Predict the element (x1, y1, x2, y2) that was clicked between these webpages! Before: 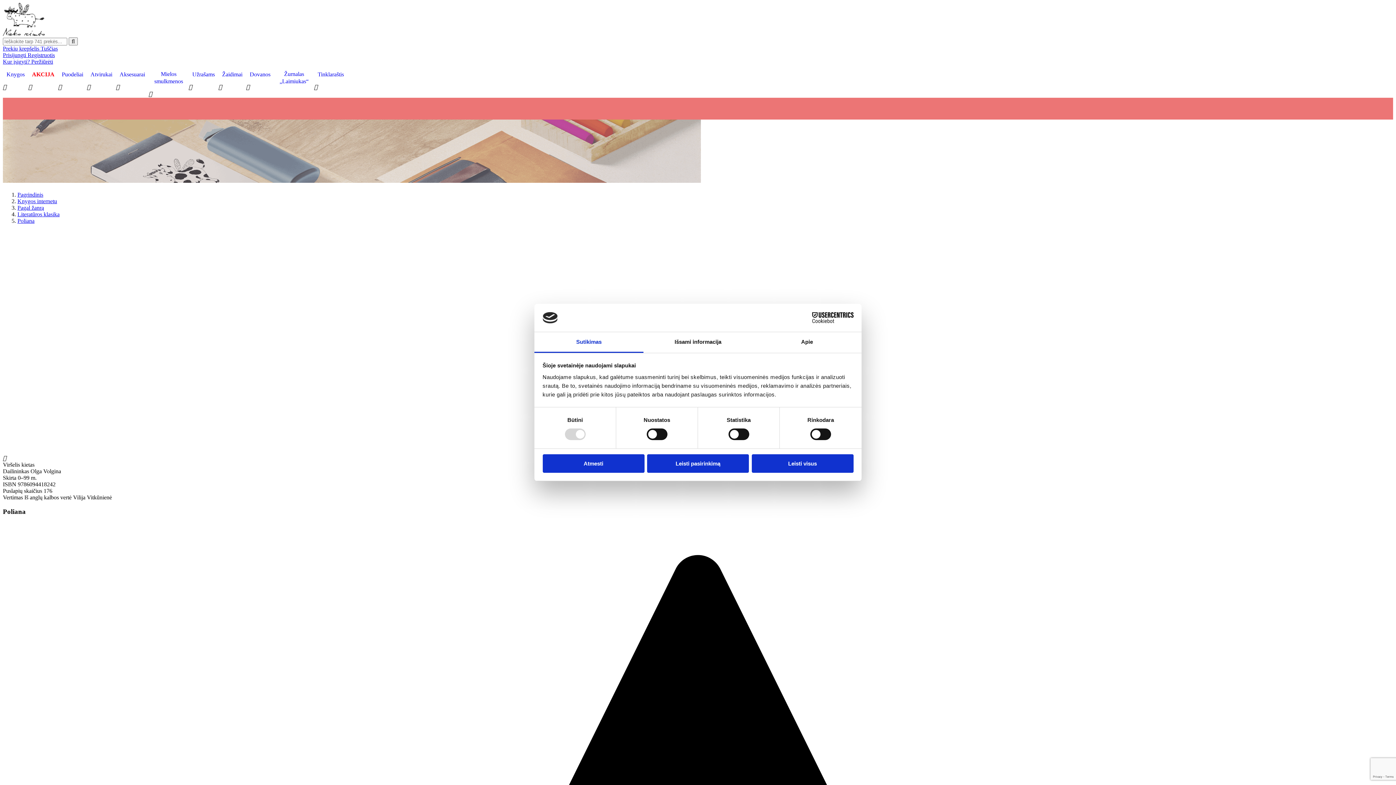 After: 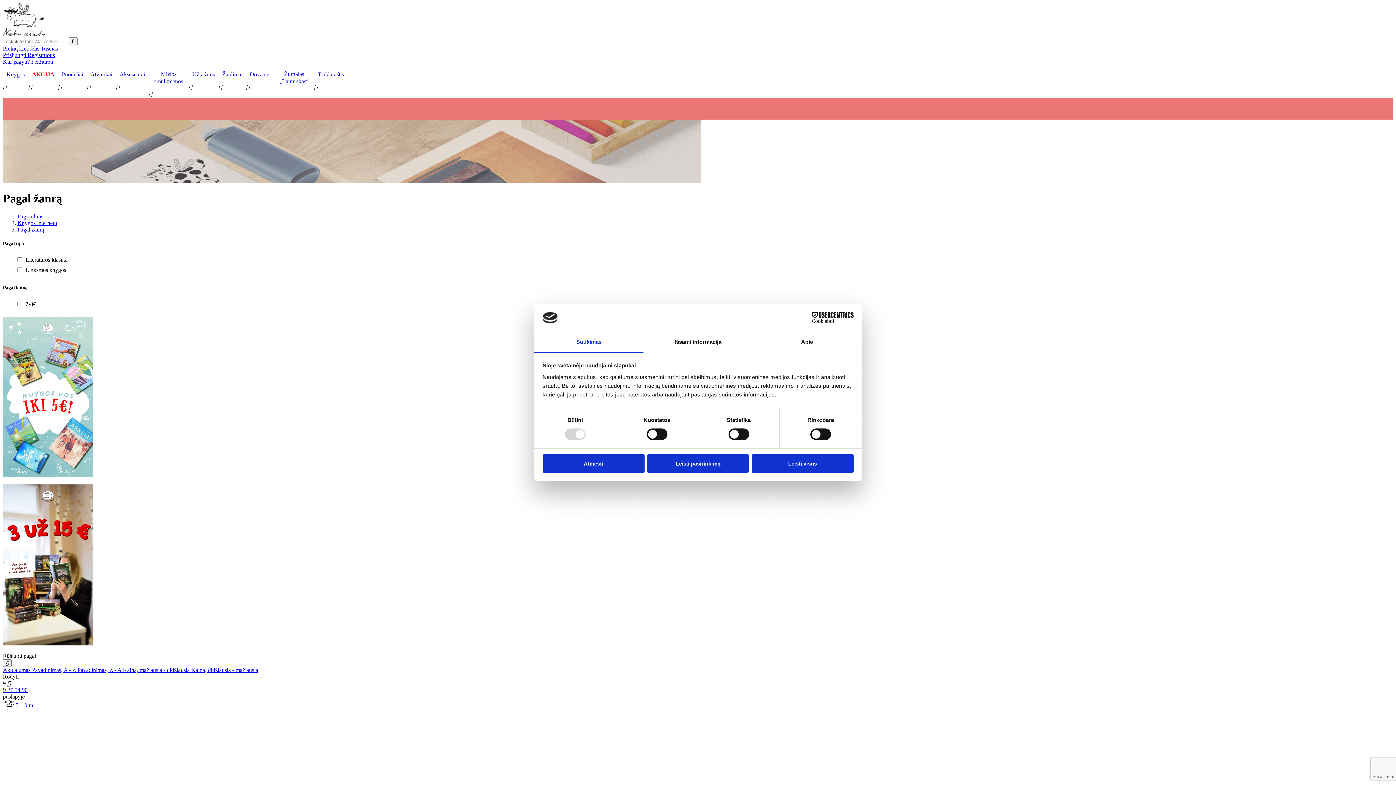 Action: bbox: (17, 204, 44, 210) label: Pagal žanrą